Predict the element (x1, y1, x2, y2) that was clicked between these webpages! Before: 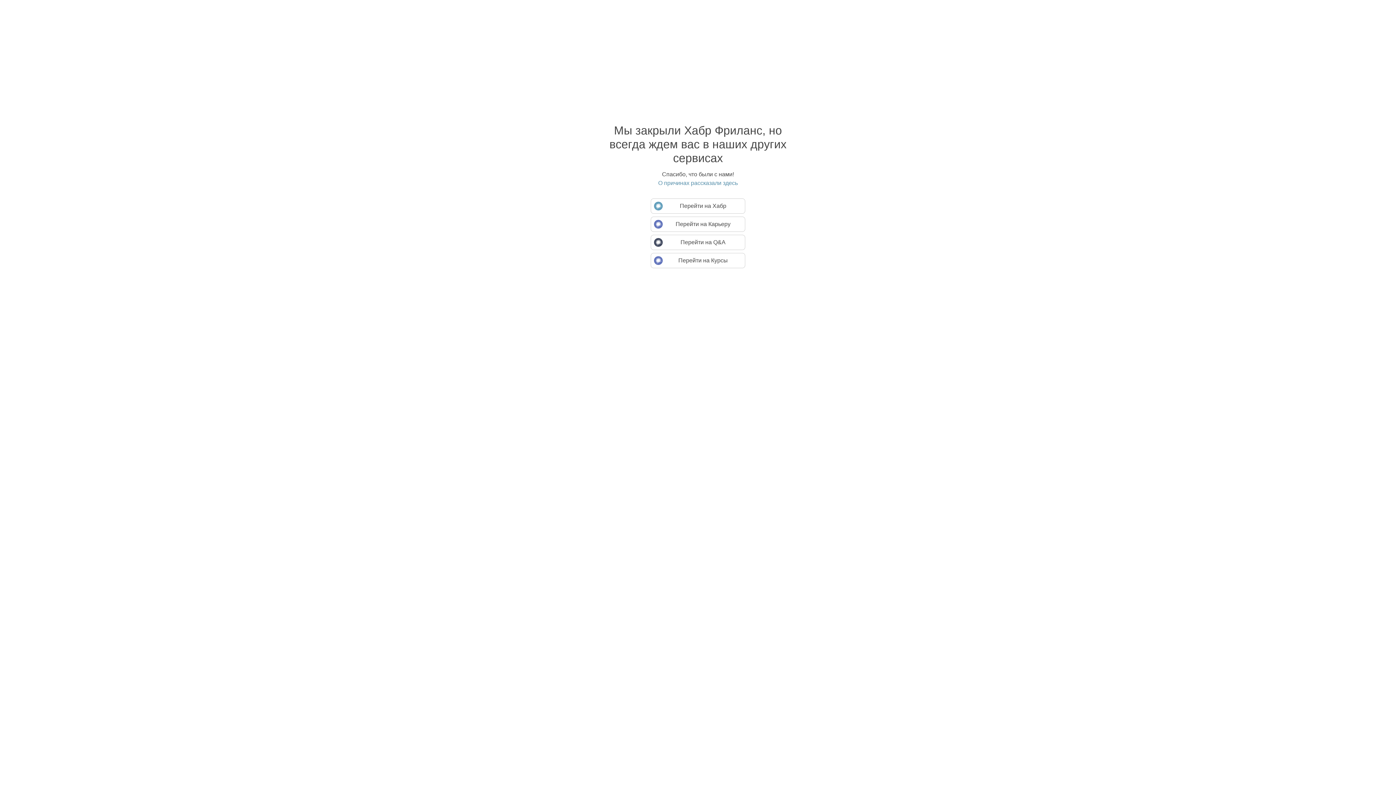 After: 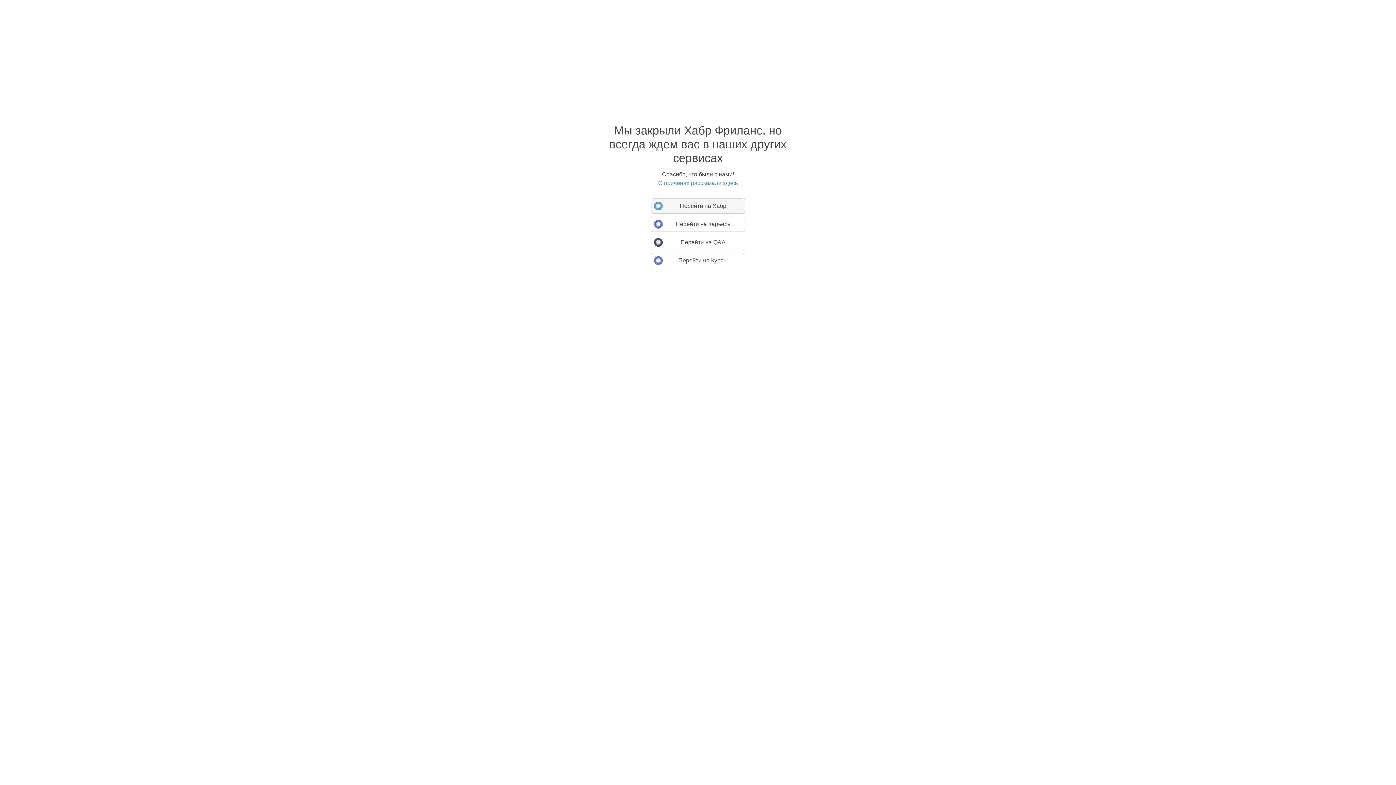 Action: label: Перейти на Хабр bbox: (650, 198, 745, 213)